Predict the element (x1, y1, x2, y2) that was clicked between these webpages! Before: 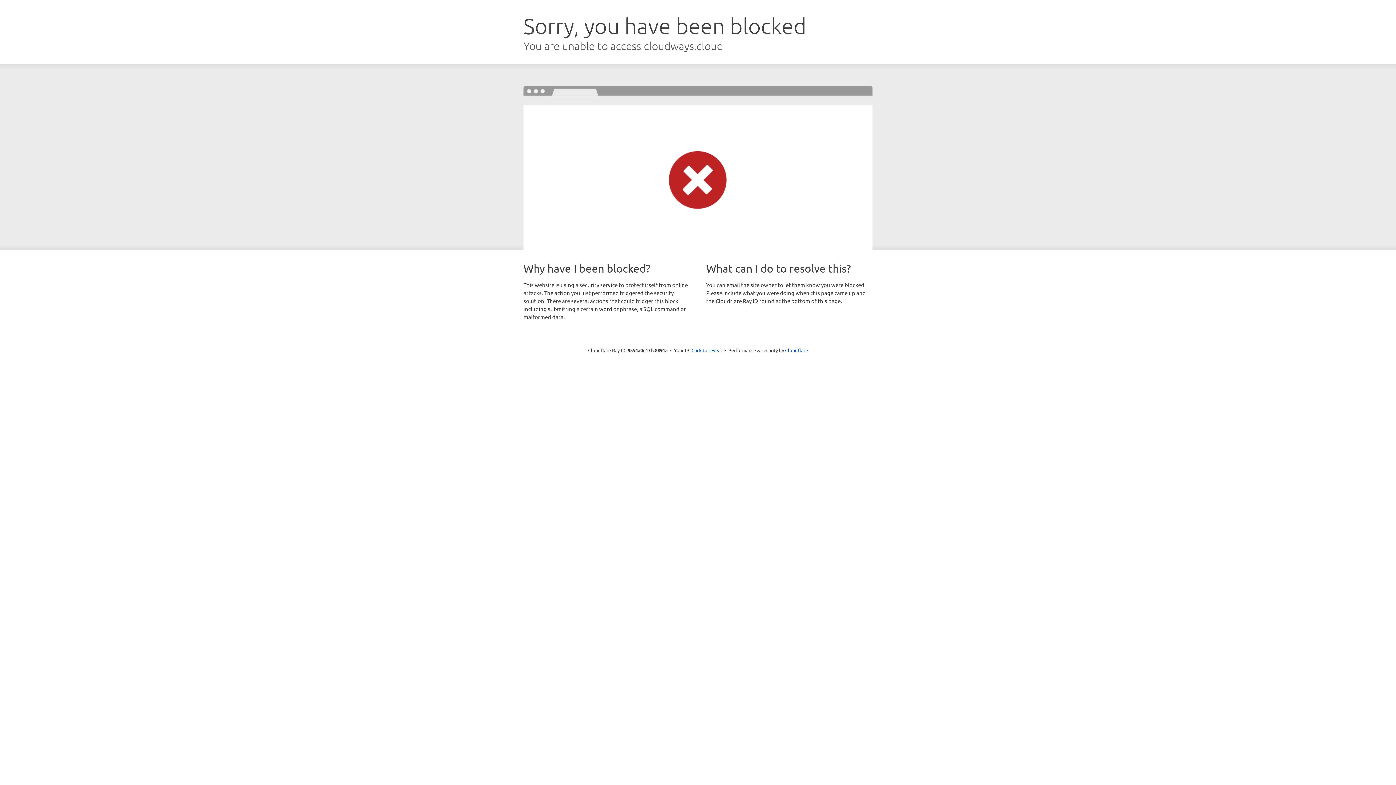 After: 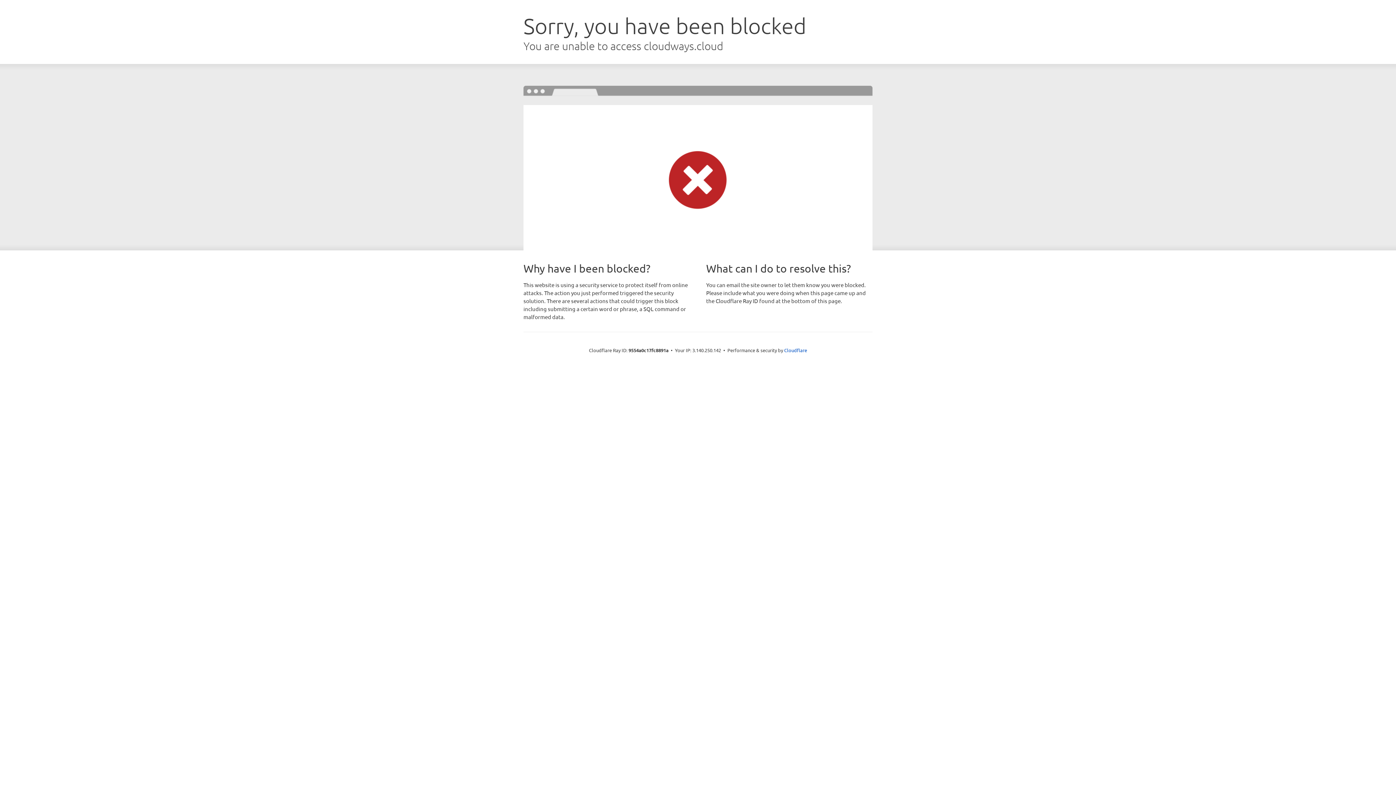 Action: label: Click to reveal bbox: (691, 346, 722, 353)